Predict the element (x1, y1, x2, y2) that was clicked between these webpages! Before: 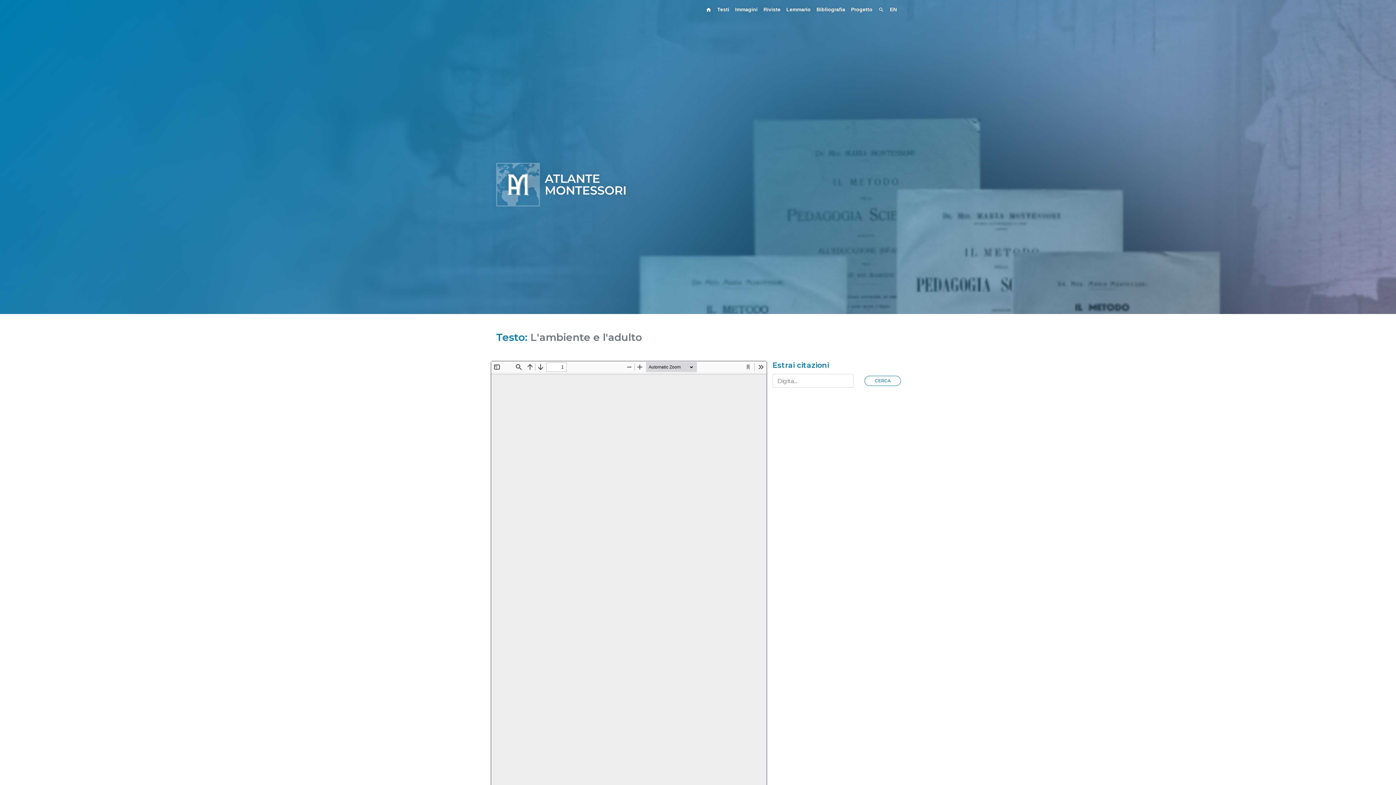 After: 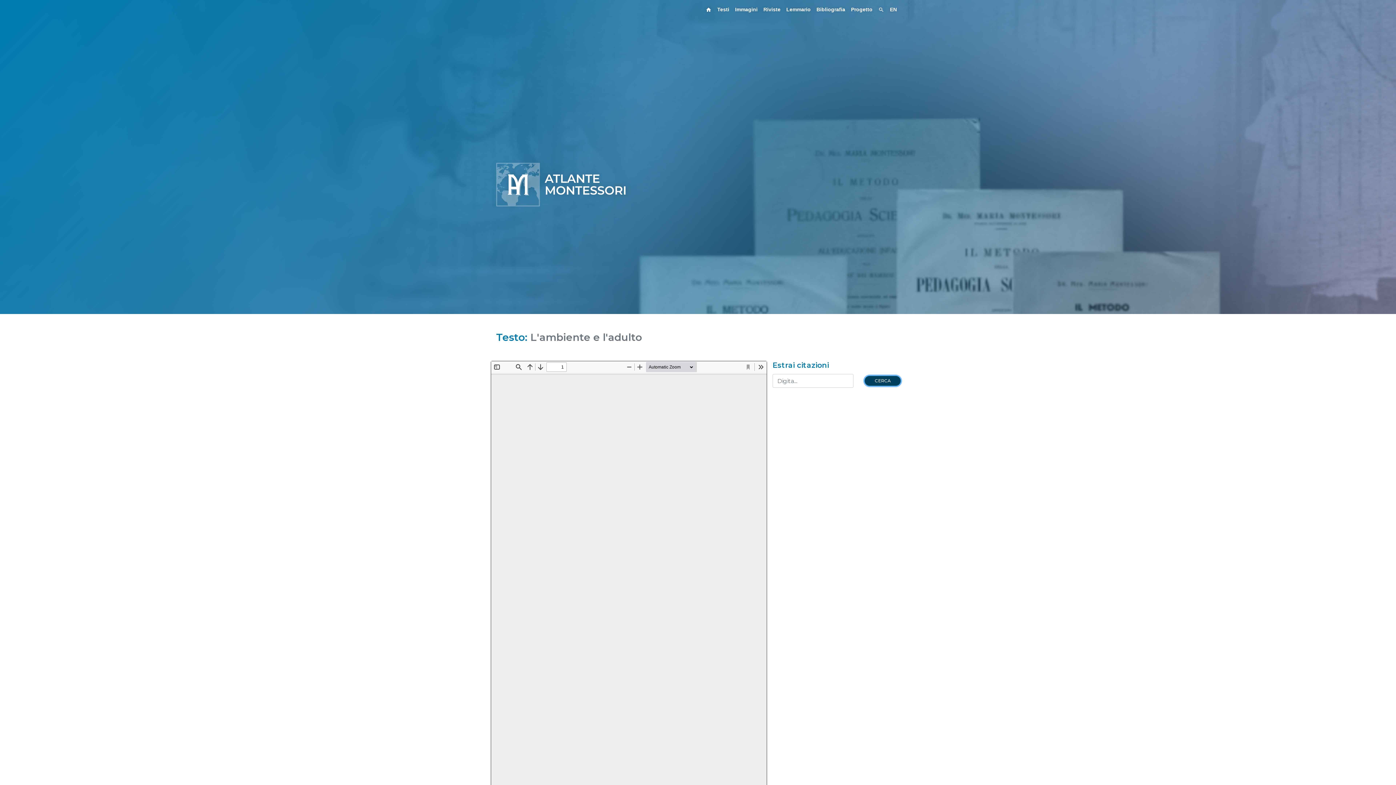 Action: bbox: (864, 376, 901, 386) label: CERCA